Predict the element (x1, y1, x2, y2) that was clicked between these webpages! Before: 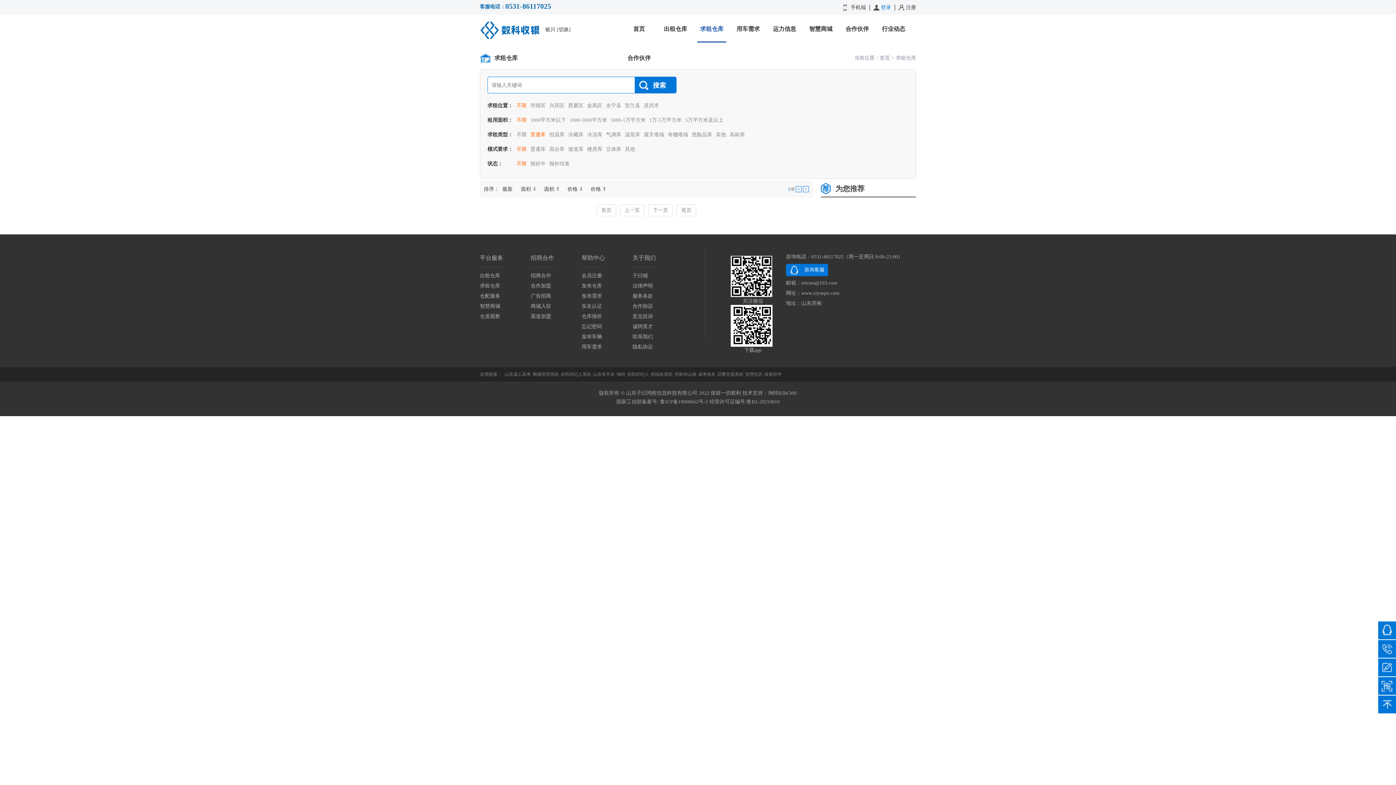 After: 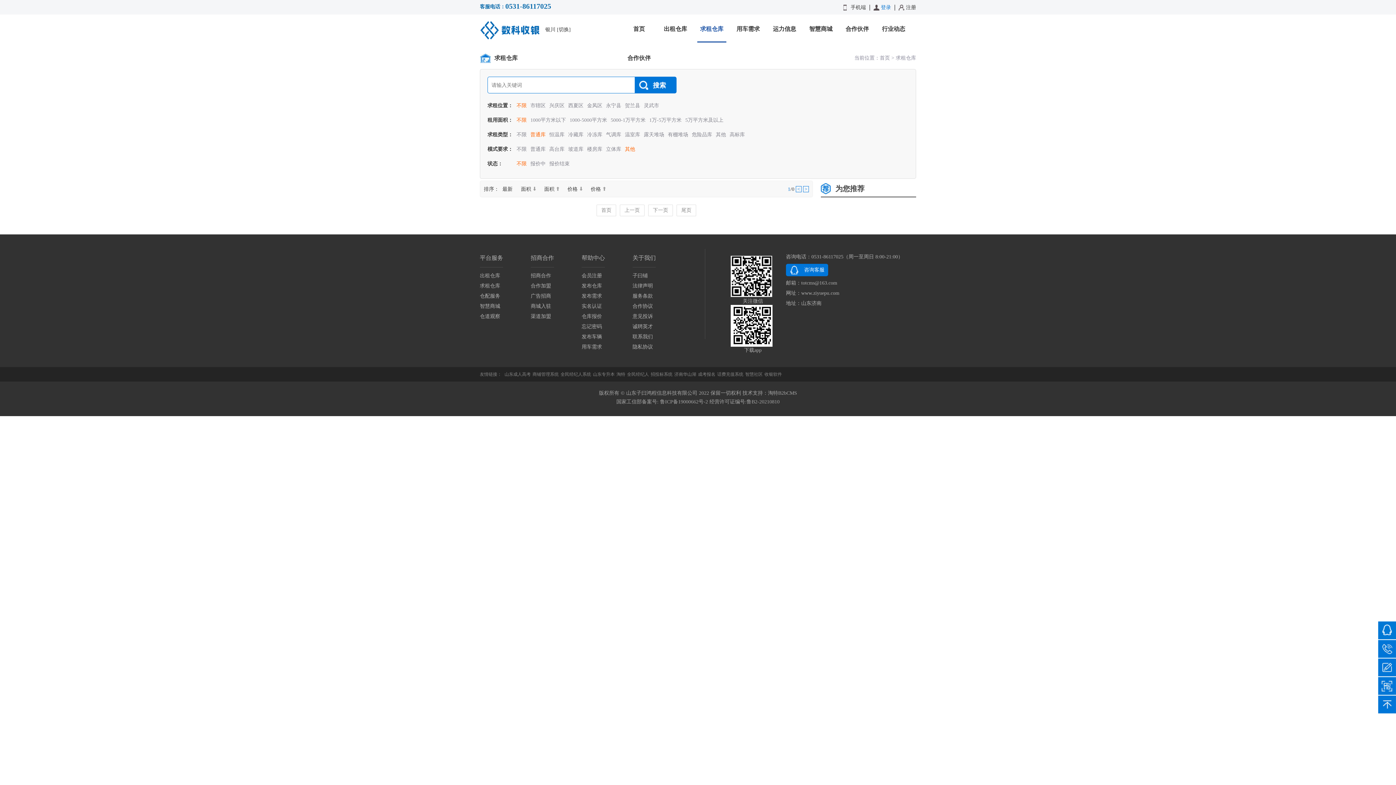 Action: label: 其他 bbox: (625, 146, 635, 152)